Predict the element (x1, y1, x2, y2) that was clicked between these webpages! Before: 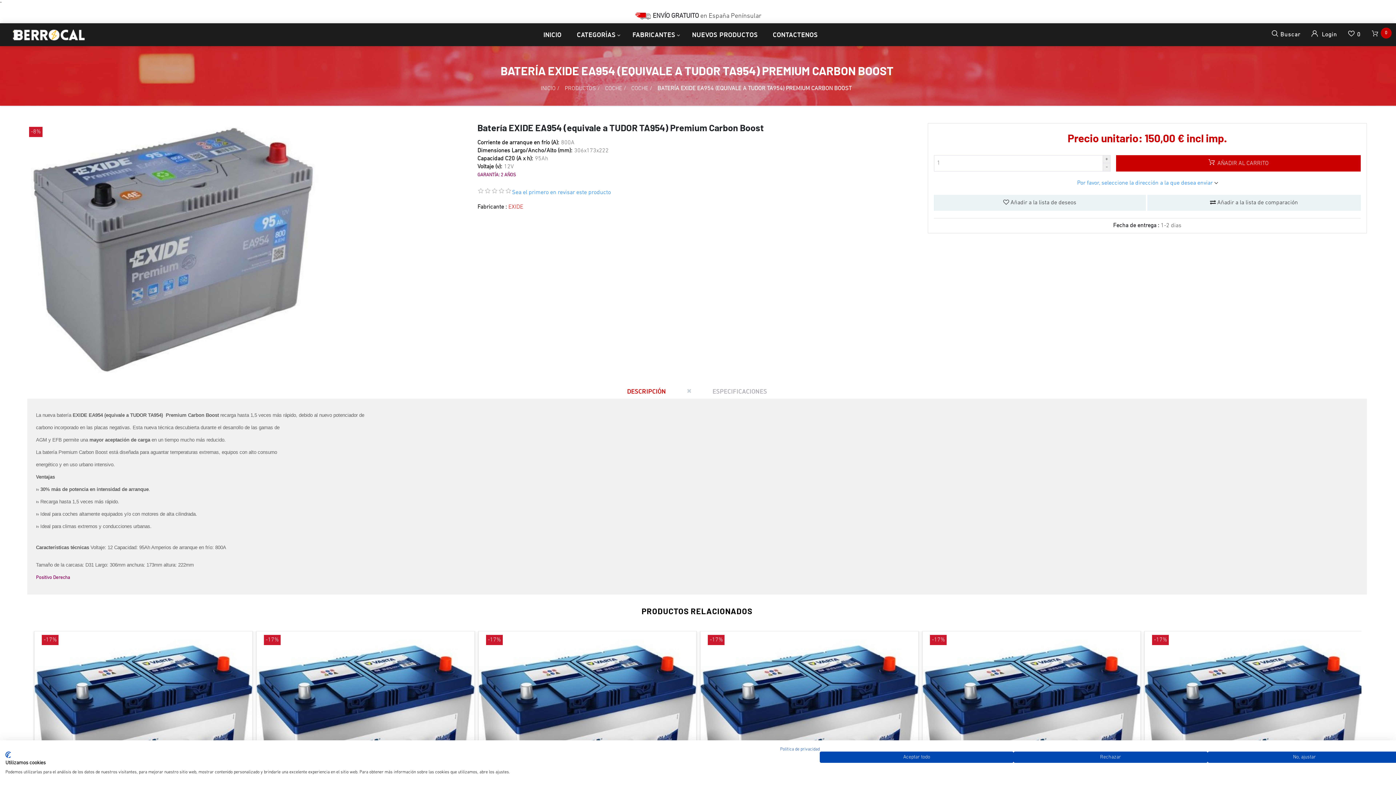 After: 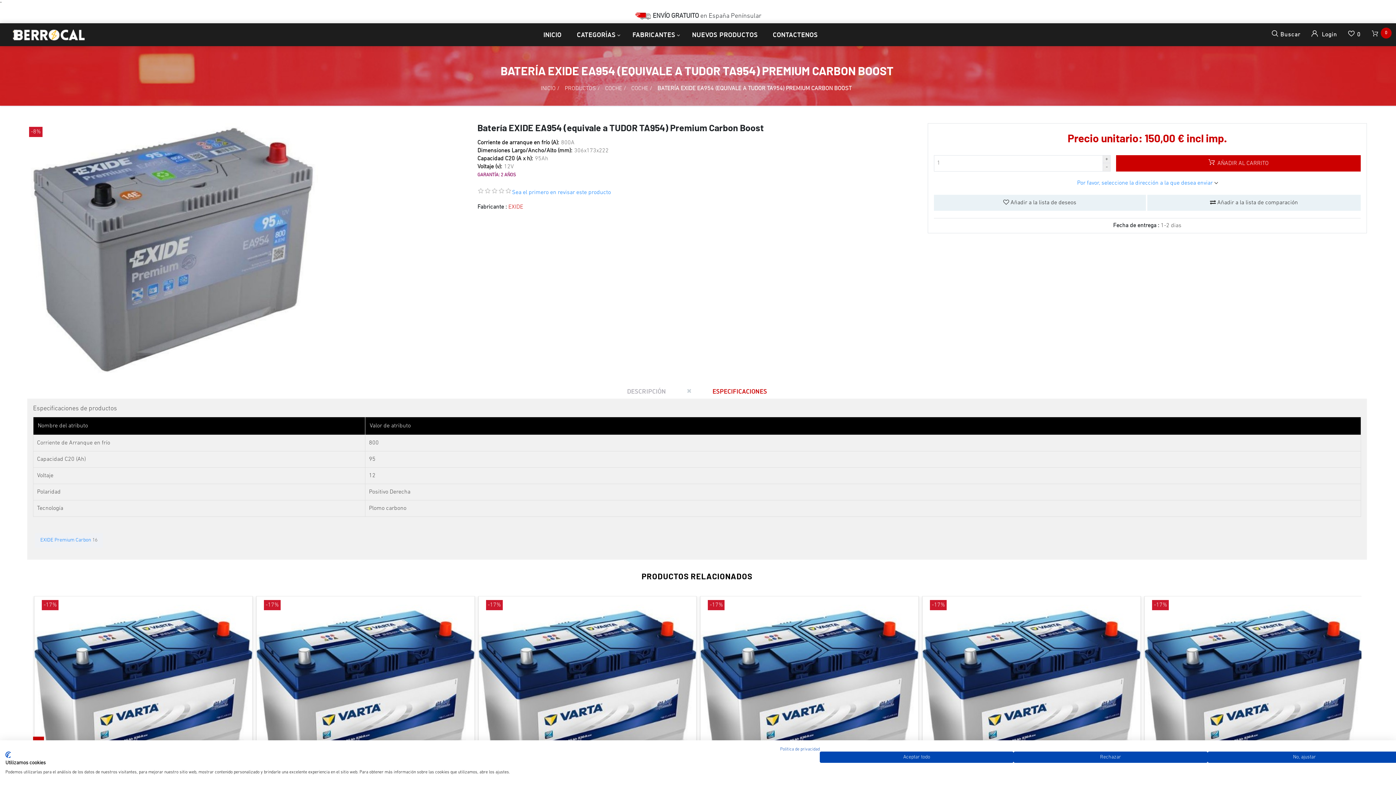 Action: bbox: (706, 384, 773, 398) label: ESPECIFICACIONES